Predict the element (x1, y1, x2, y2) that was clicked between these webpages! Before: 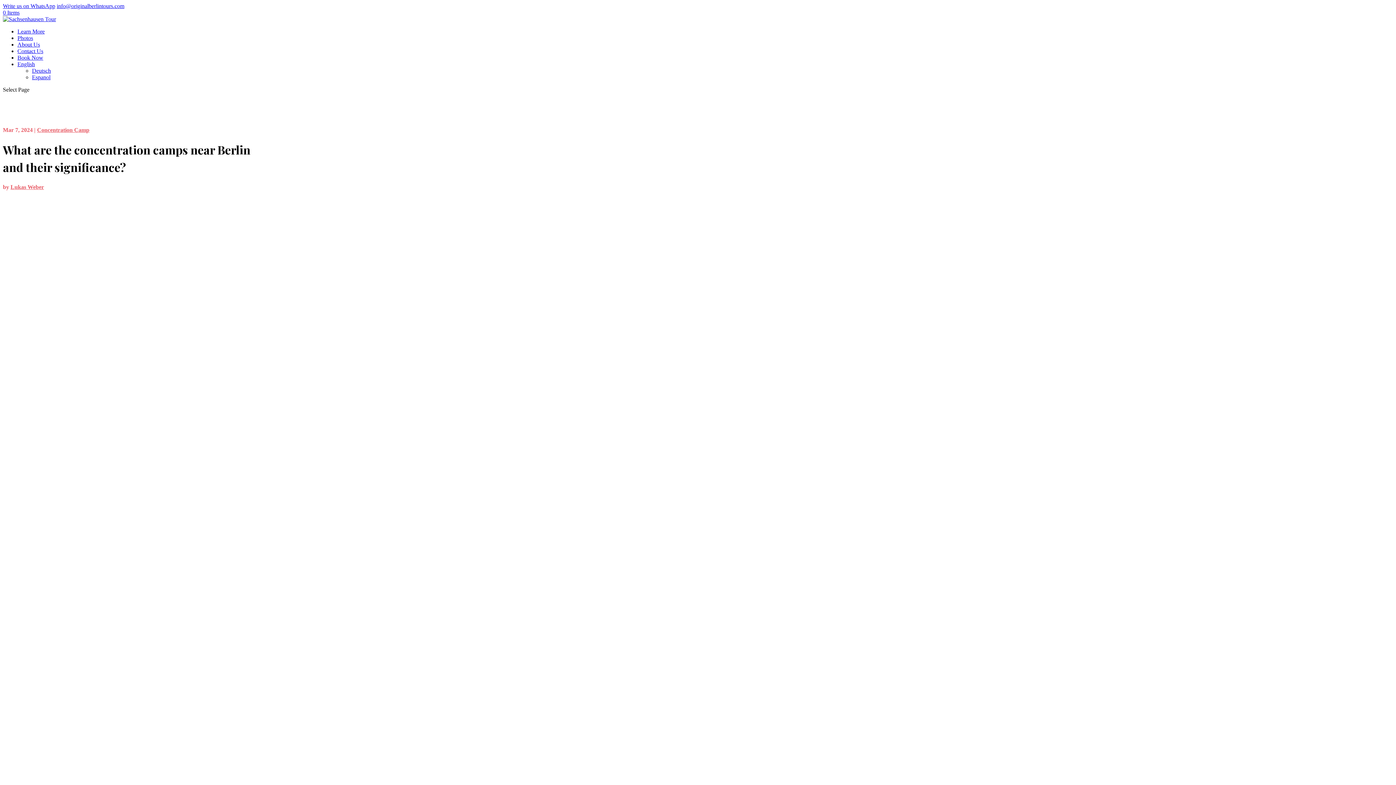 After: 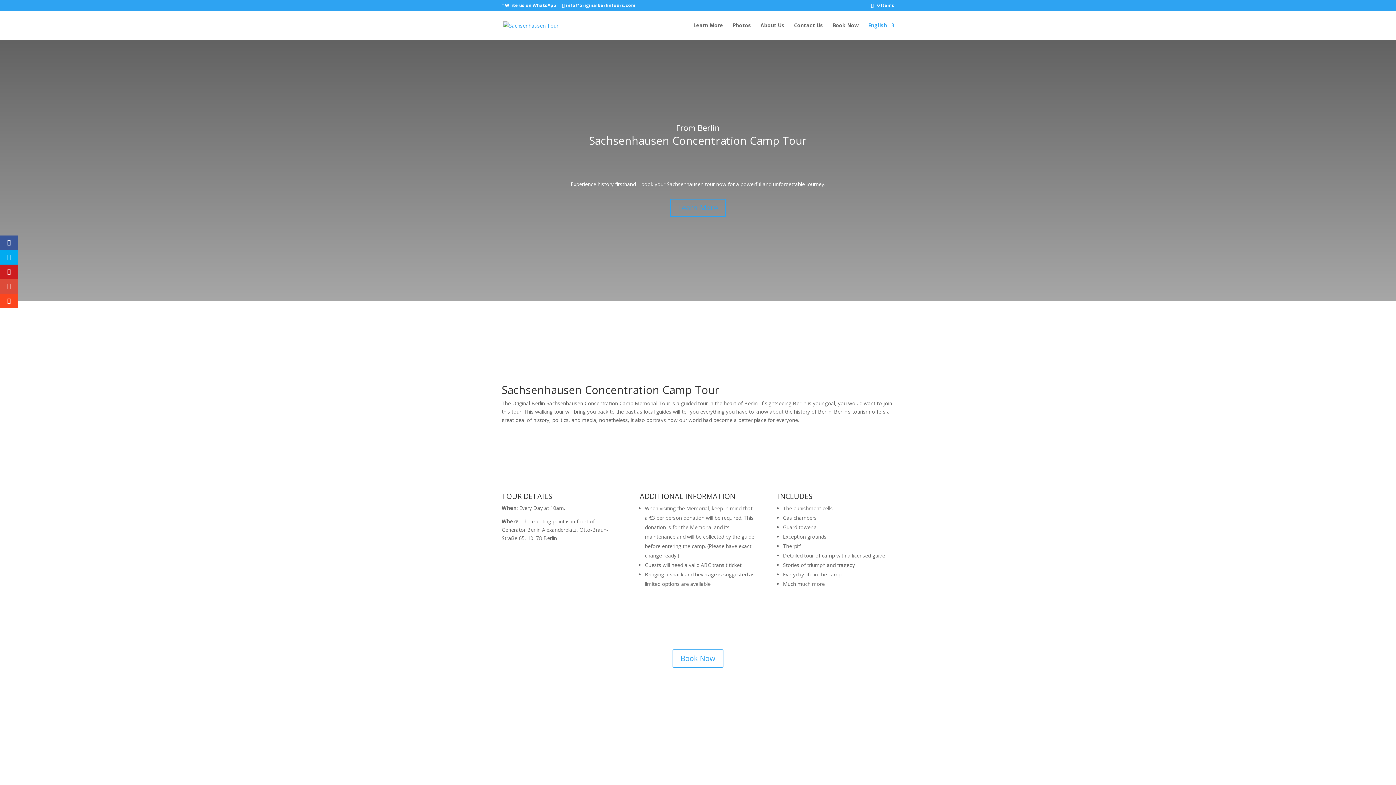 Action: bbox: (17, 61, 34, 67) label: English